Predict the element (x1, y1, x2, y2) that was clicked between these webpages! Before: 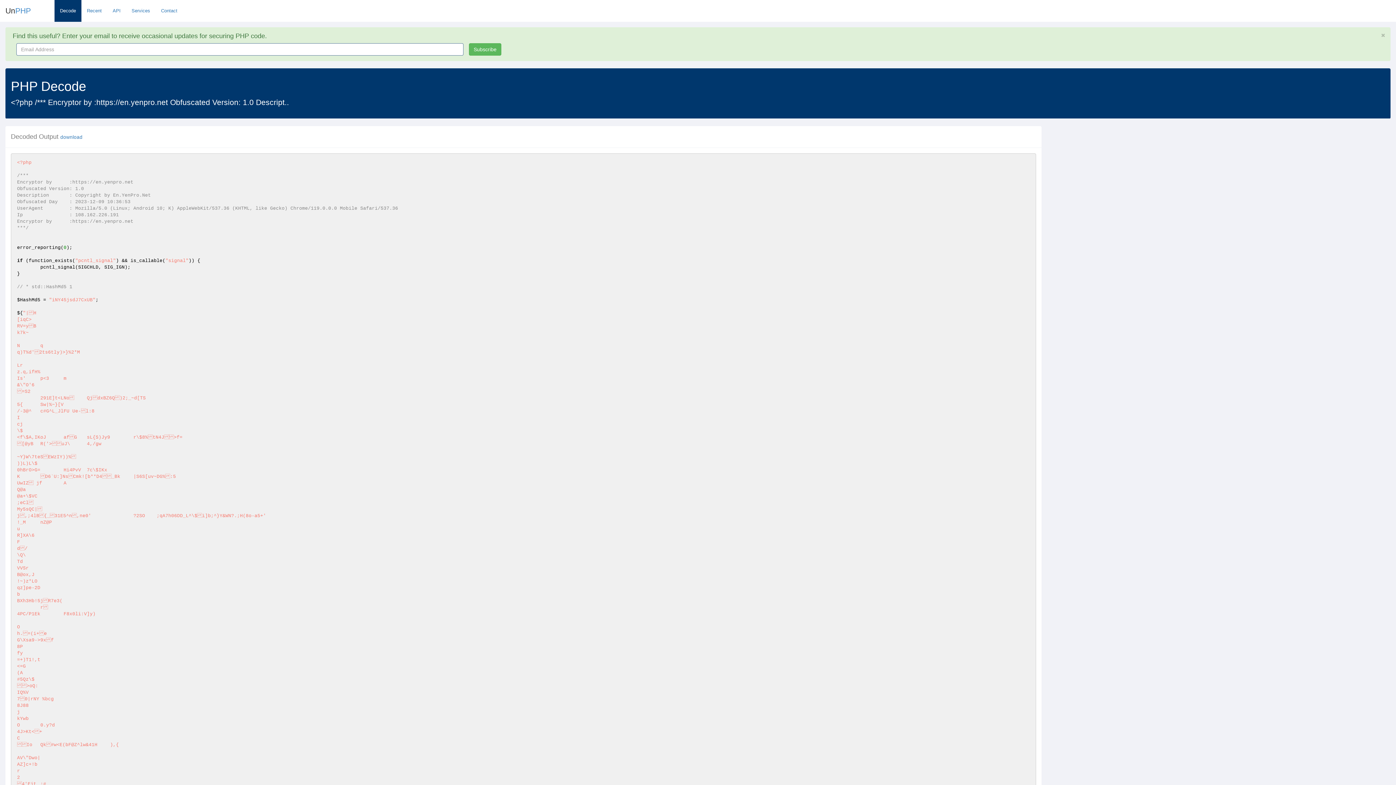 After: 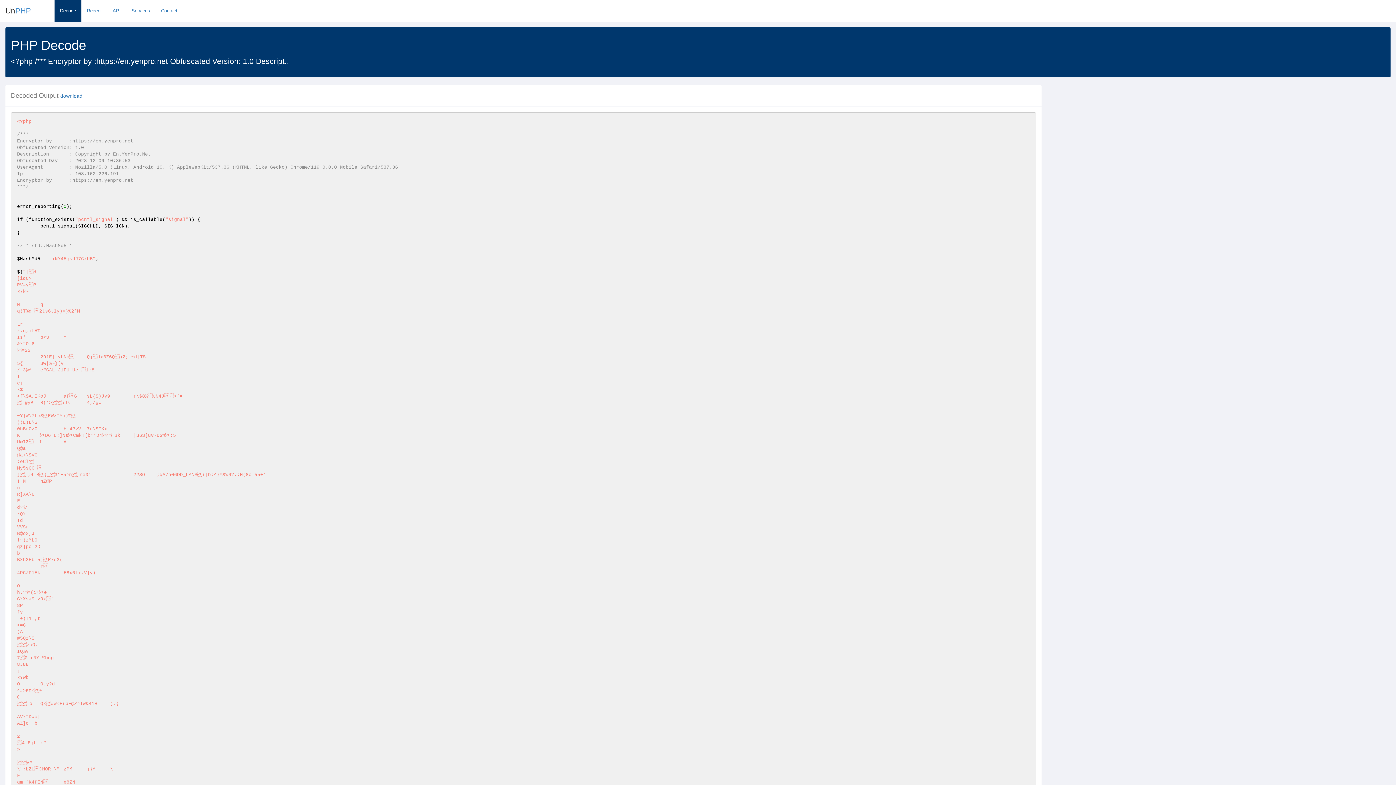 Action: bbox: (469, 43, 501, 55) label: Subscribe